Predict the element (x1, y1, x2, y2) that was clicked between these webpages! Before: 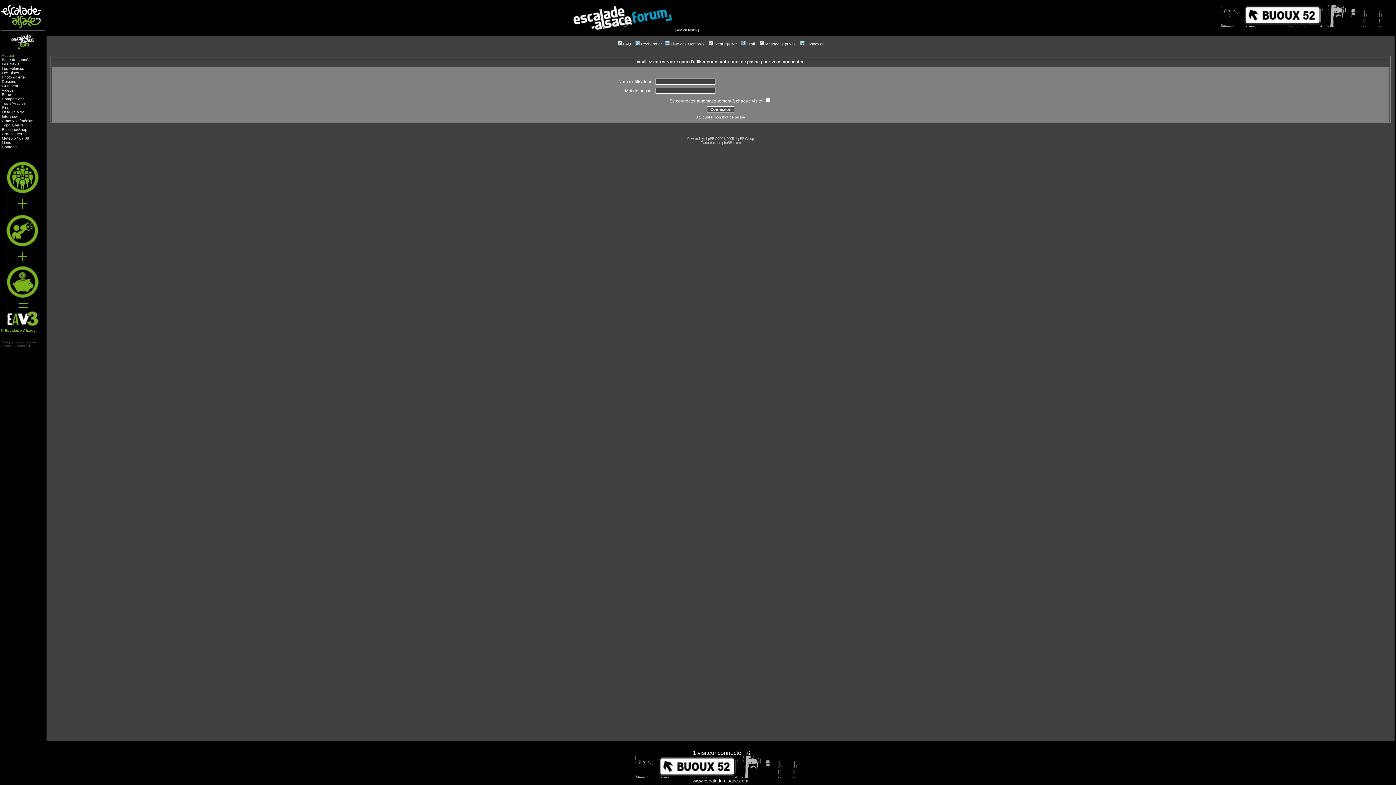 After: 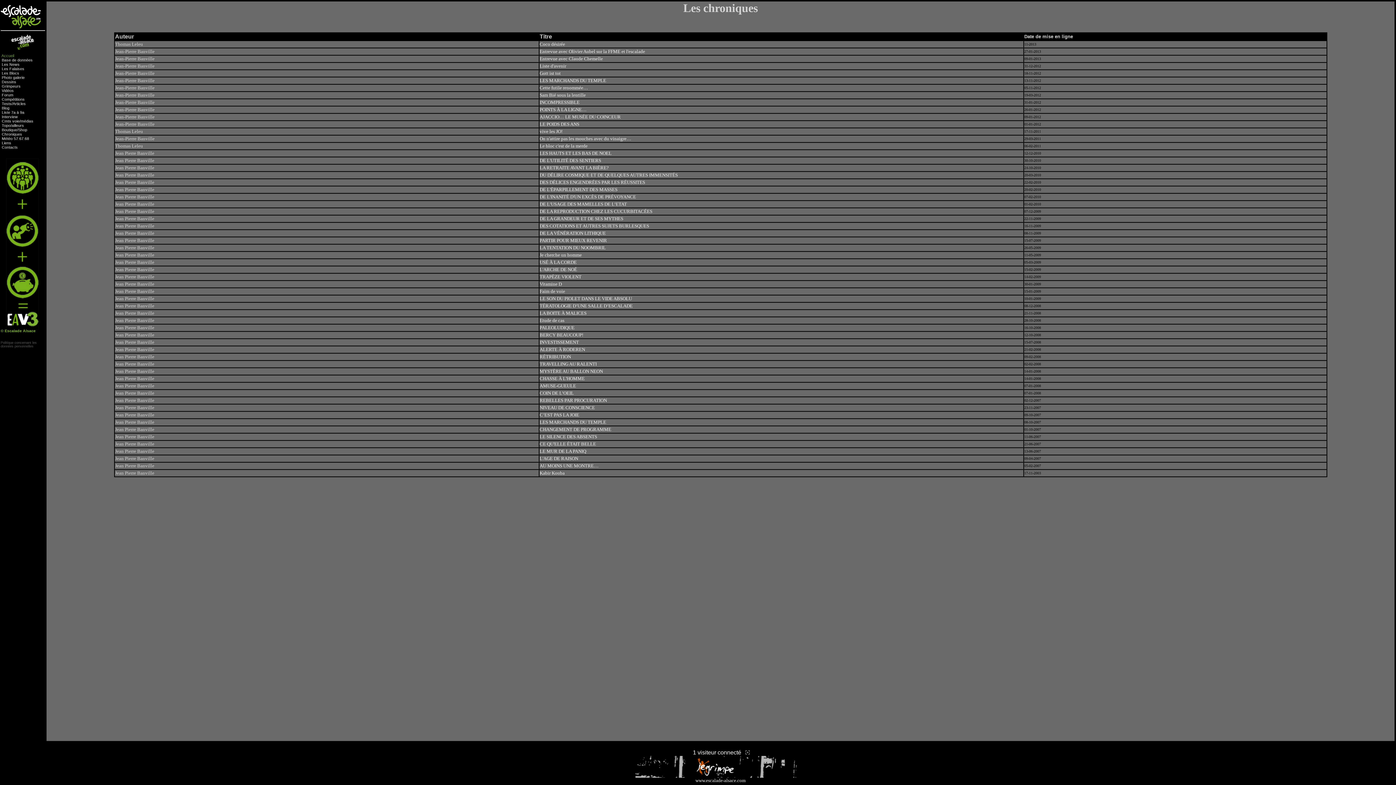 Action: label: Chroniques bbox: (1, 131, 22, 135)